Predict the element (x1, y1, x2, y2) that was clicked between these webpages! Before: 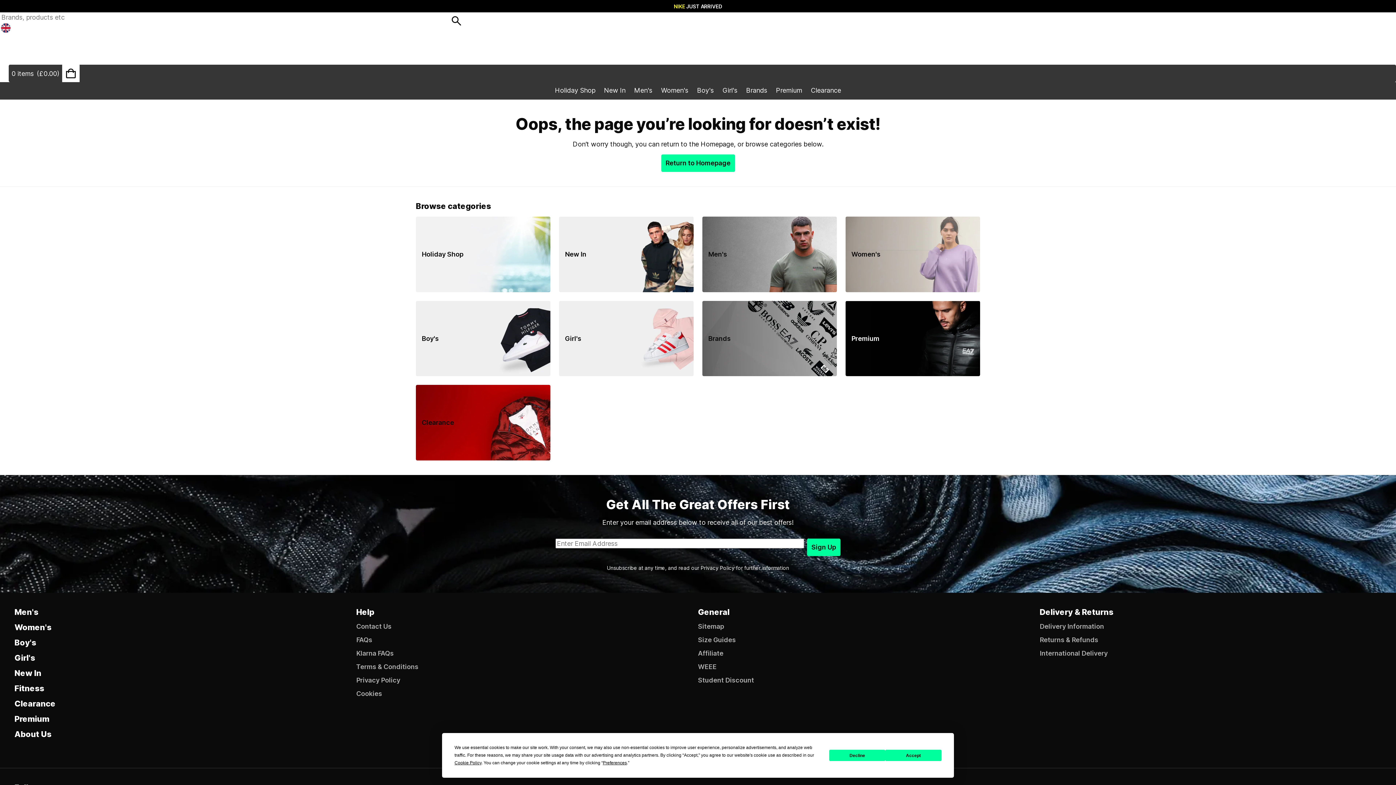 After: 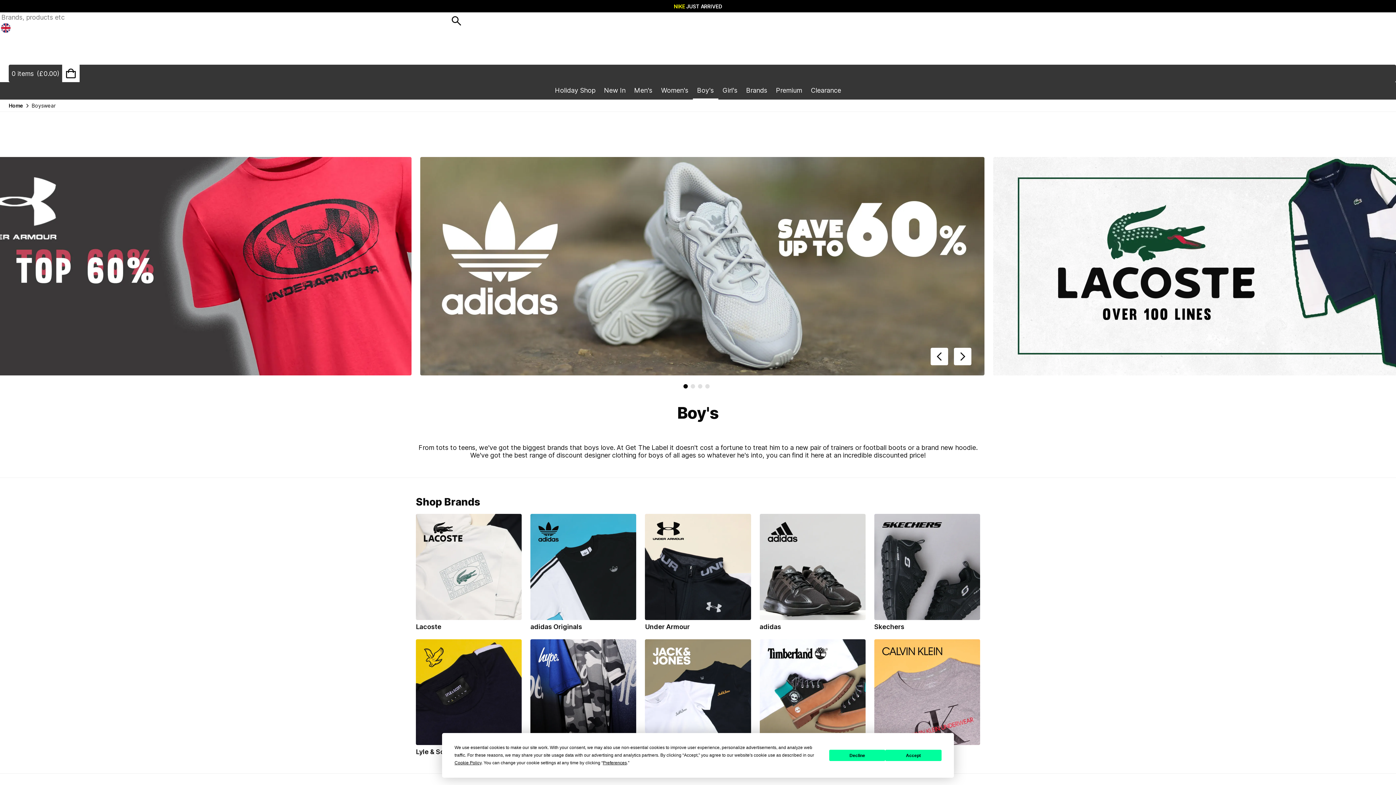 Action: label: Boy's bbox: (14, 638, 356, 647)